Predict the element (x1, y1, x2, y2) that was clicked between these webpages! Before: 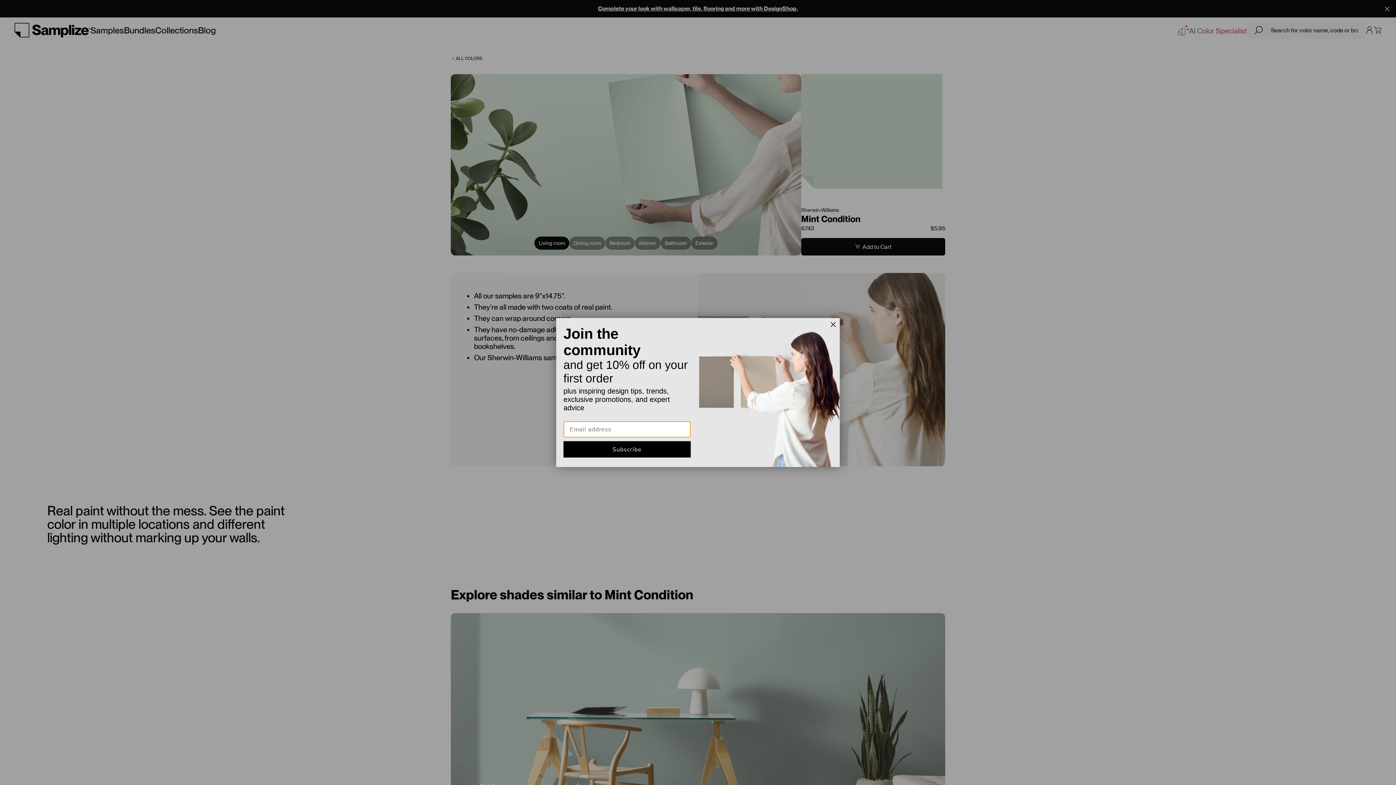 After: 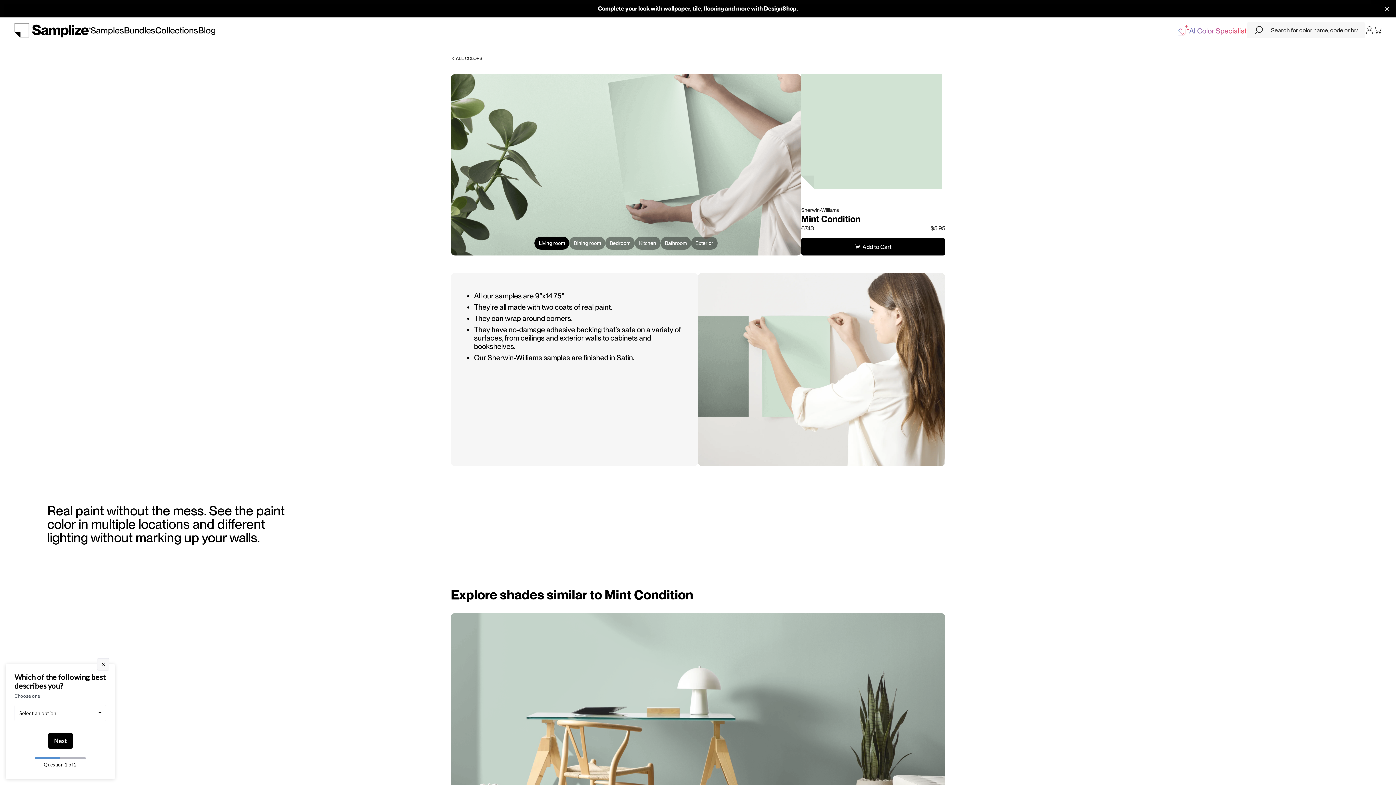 Action: bbox: (828, 326, 838, 337) label: Close dialog